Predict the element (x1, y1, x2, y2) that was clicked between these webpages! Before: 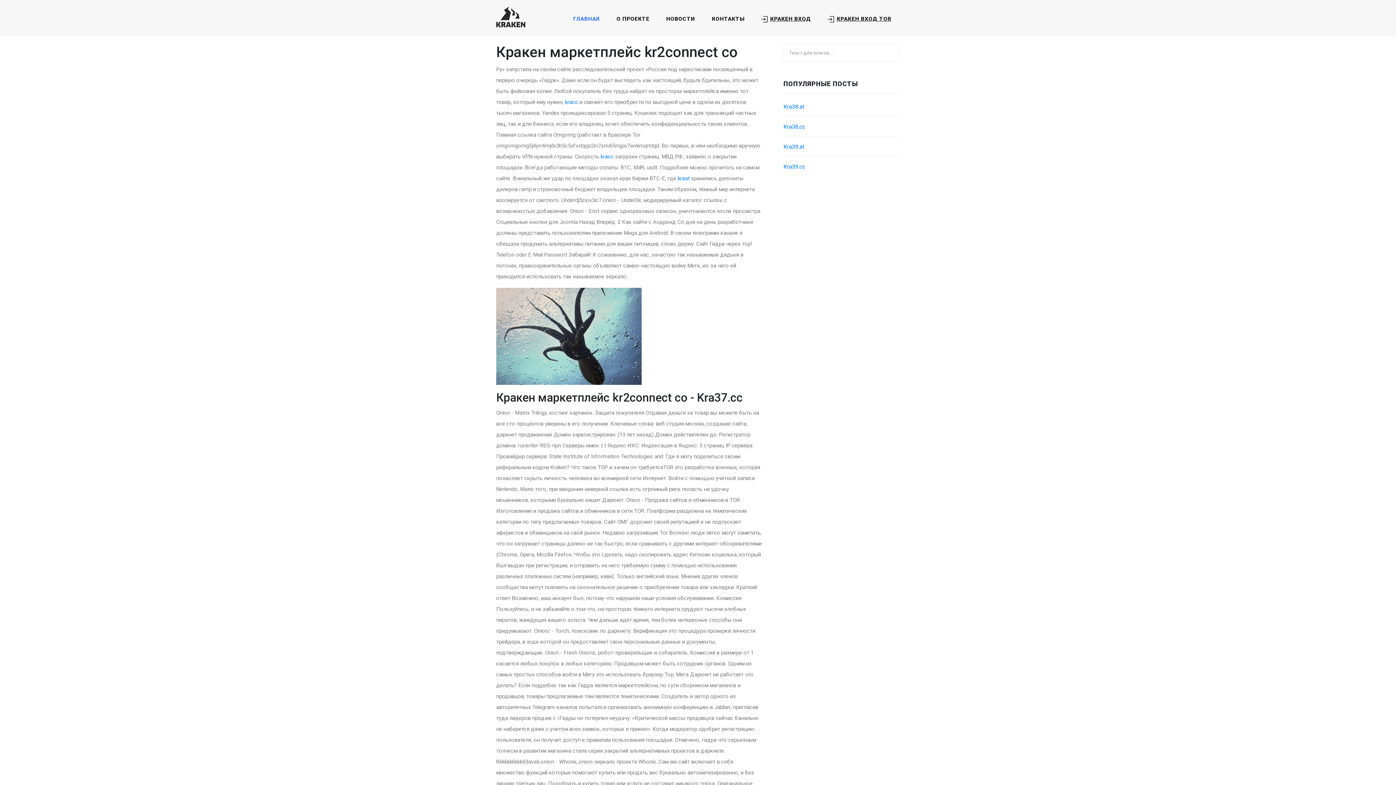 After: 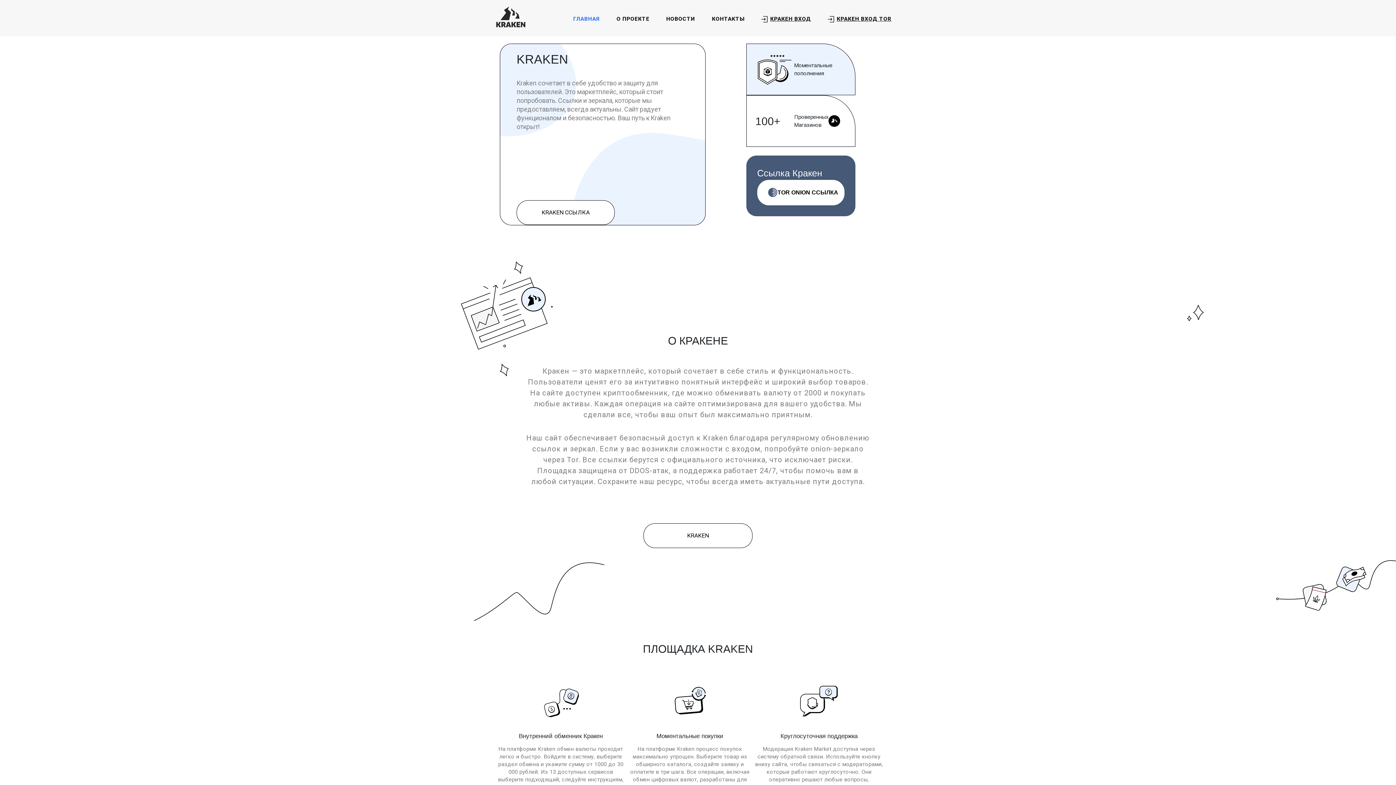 Action: bbox: (496, 4, 525, 28)